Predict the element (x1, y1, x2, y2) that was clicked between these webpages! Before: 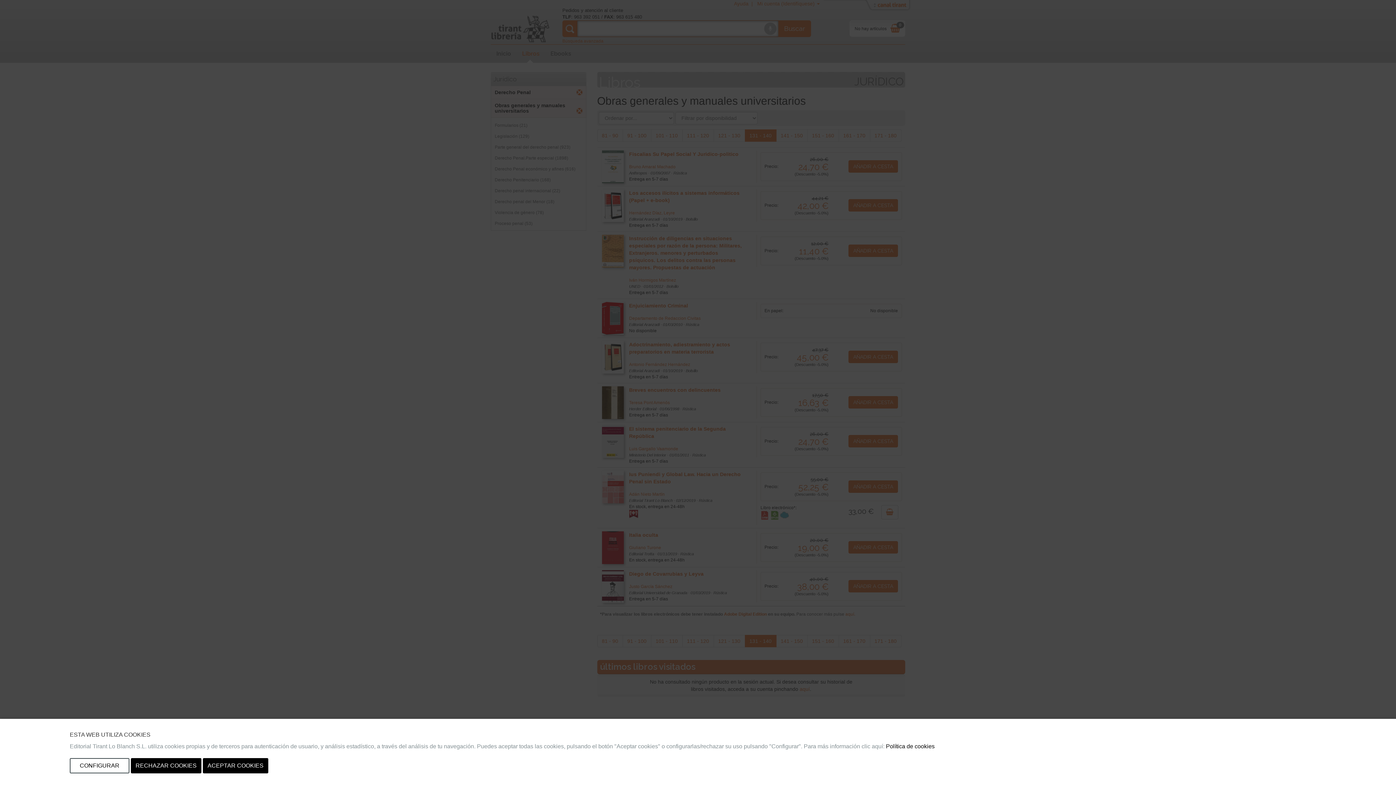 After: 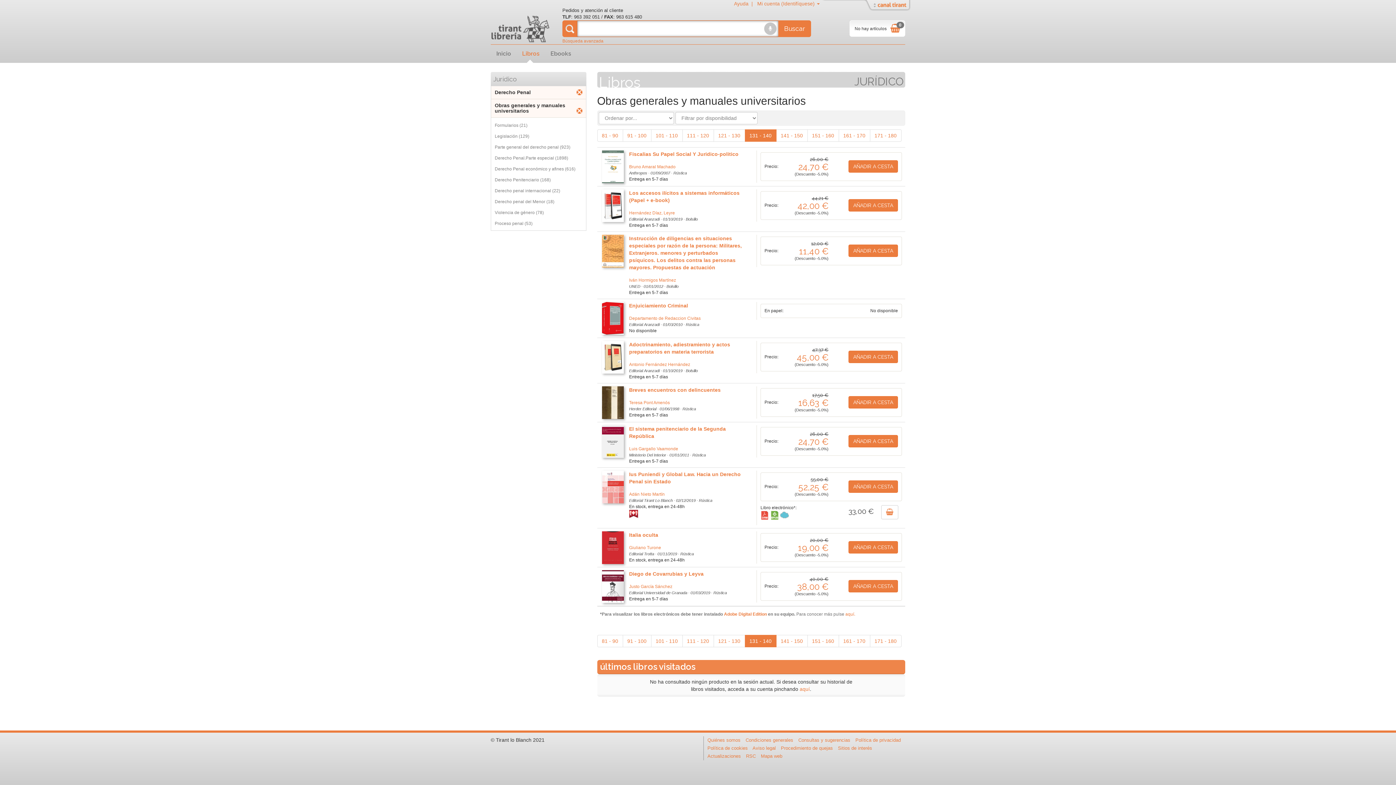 Action: bbox: (202, 758, 268, 773) label: ACEPTAR COOKIES